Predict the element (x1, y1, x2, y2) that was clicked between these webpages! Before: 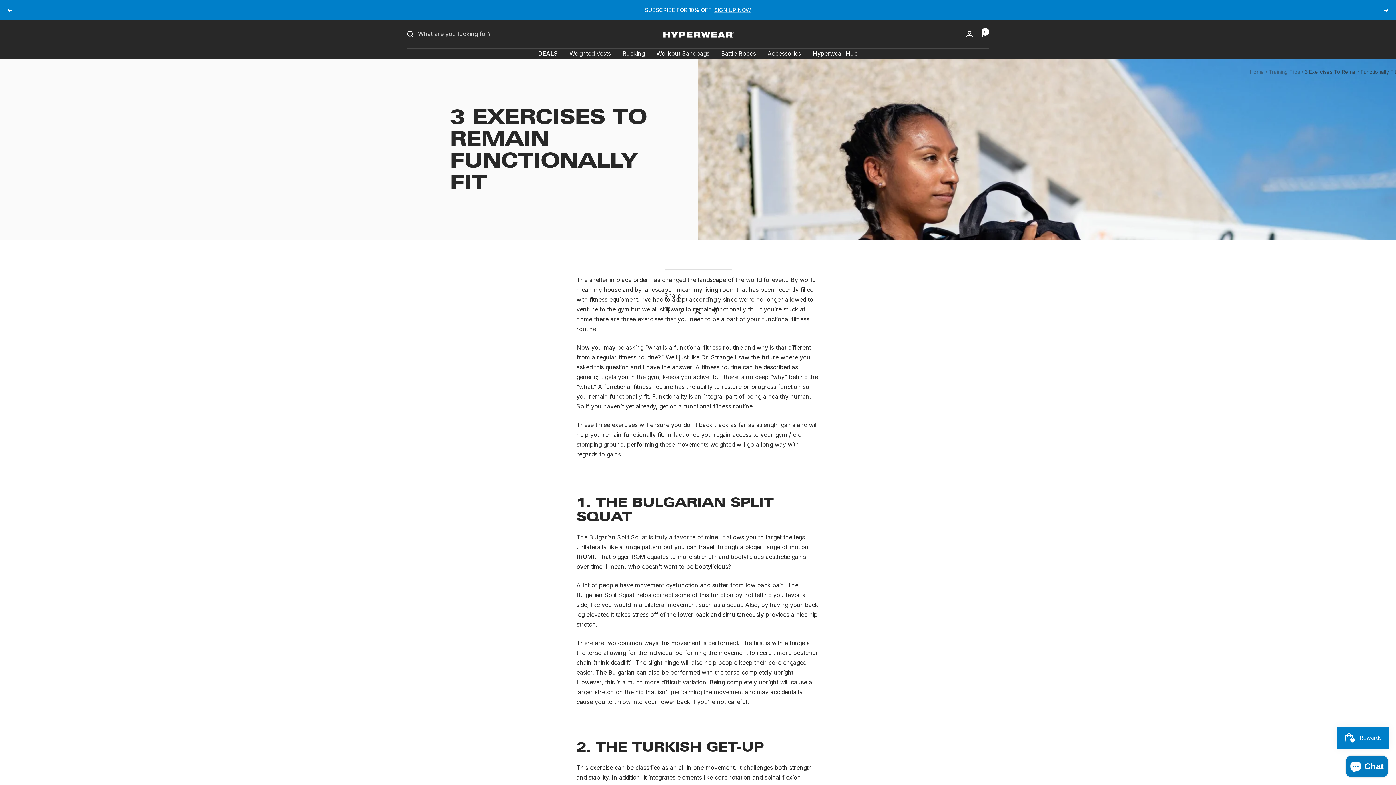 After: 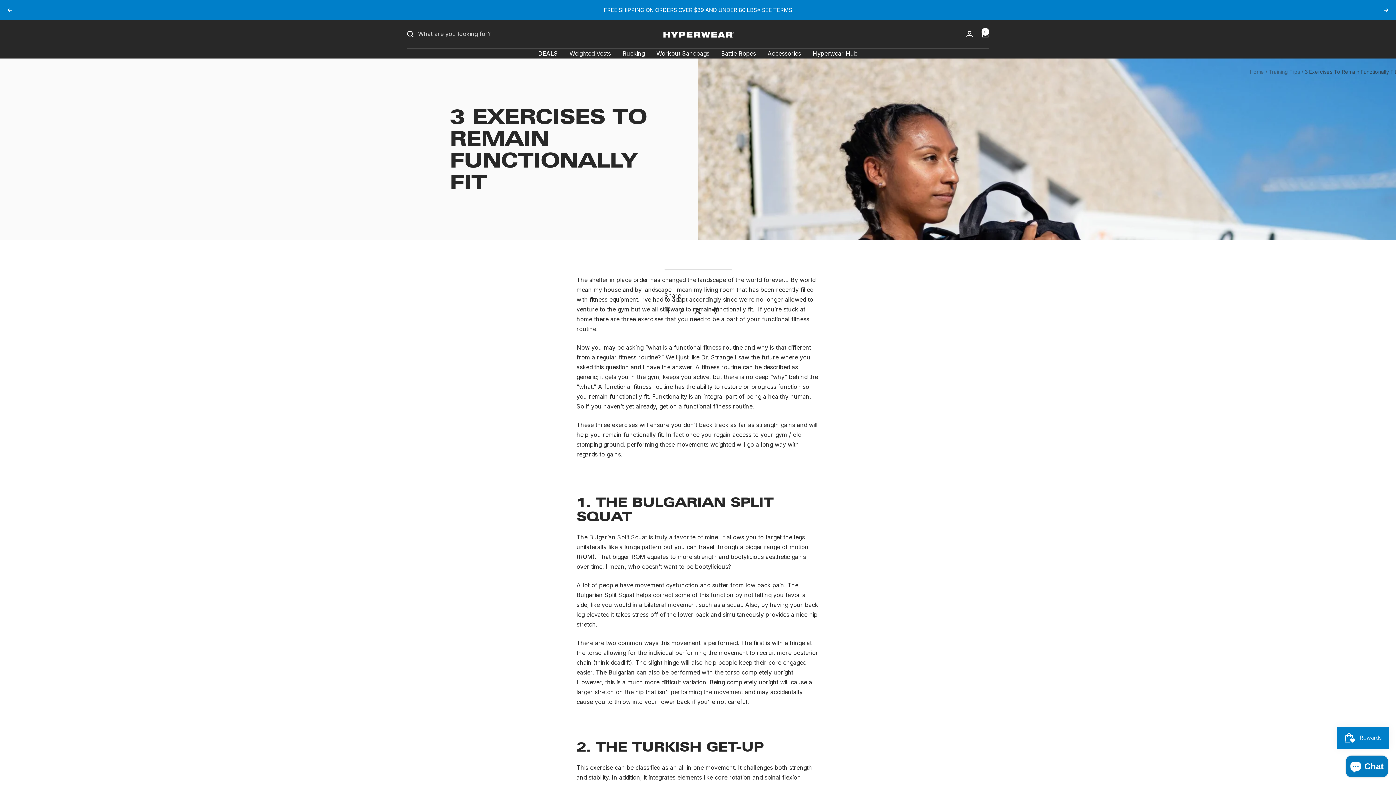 Action: bbox: (666, 307, 670, 313) label: Share on Facebook